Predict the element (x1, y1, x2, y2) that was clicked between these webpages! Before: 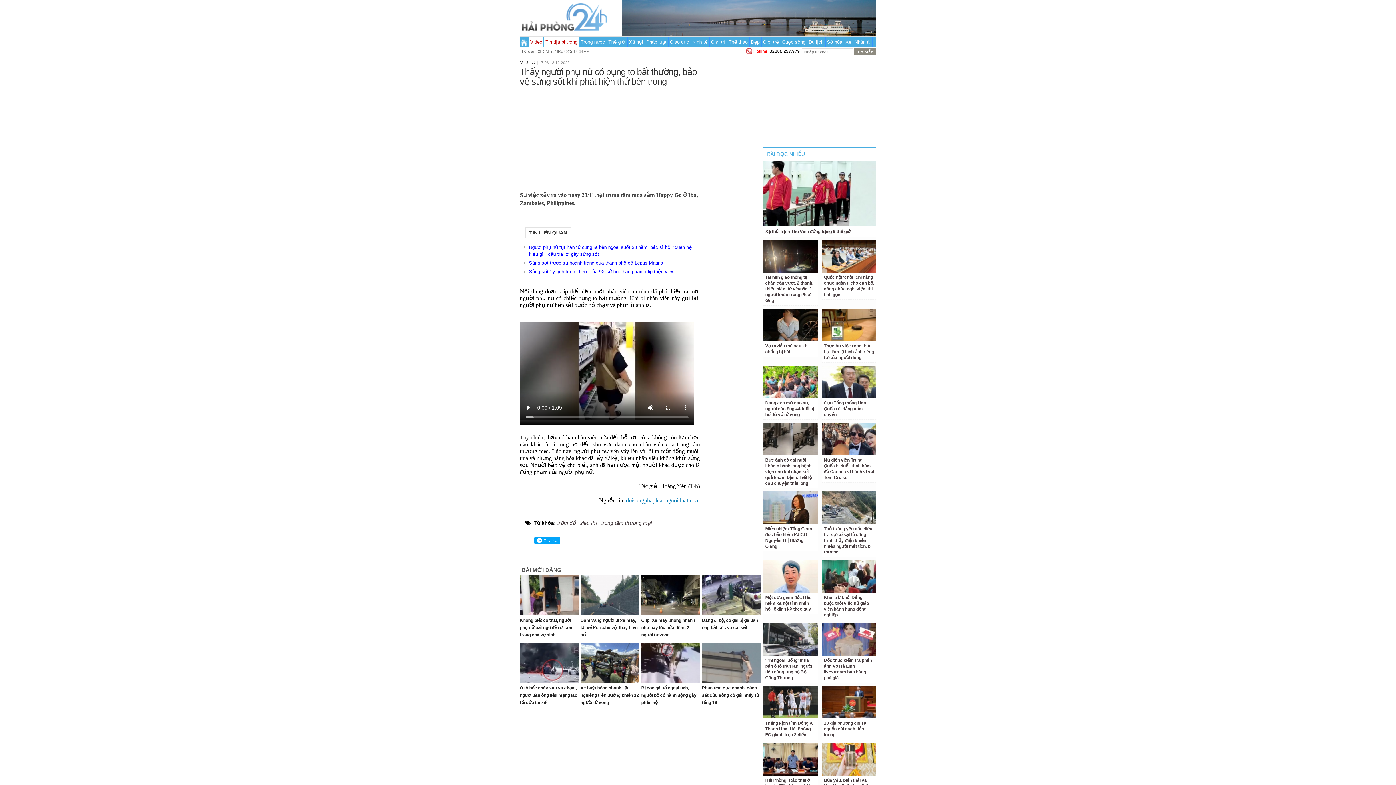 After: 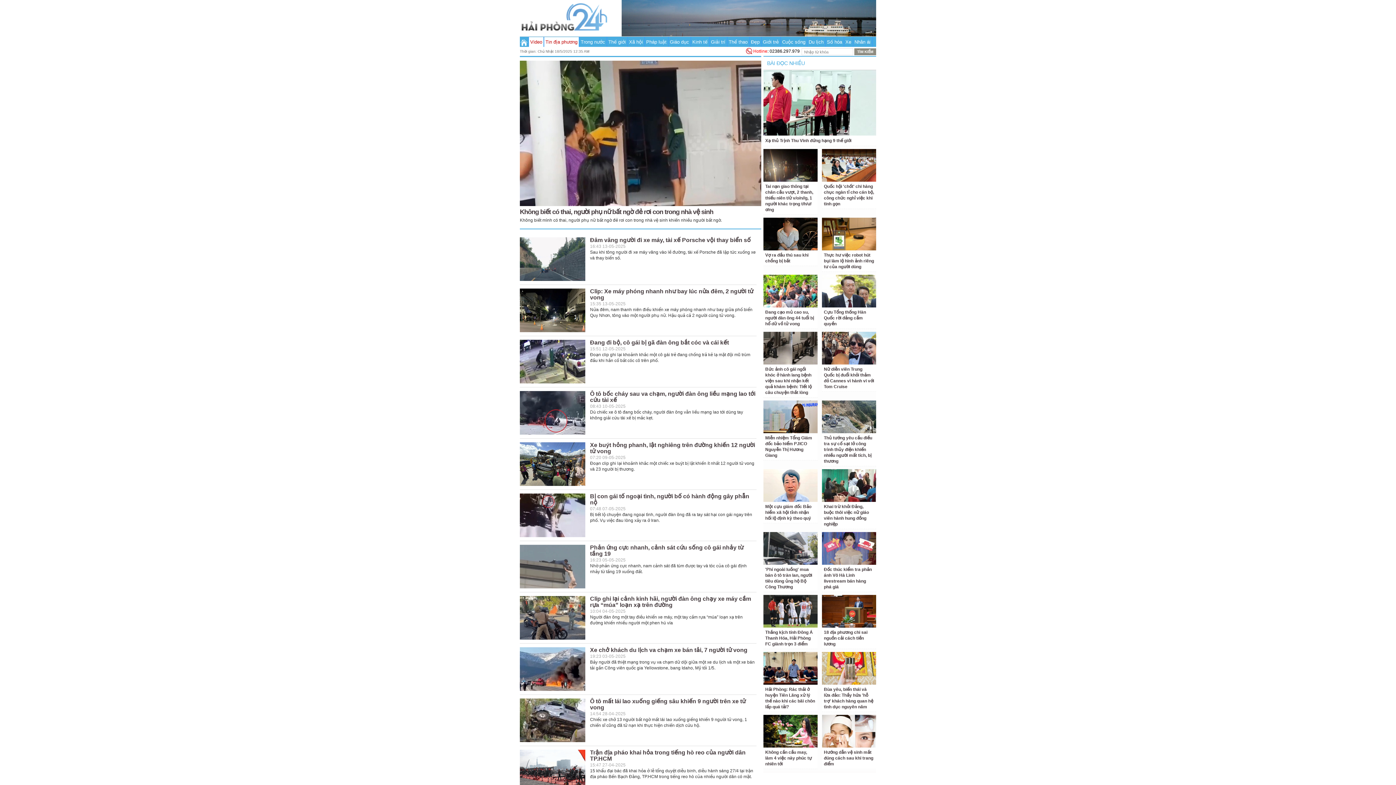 Action: label: Video bbox: (529, 37, 543, 46)